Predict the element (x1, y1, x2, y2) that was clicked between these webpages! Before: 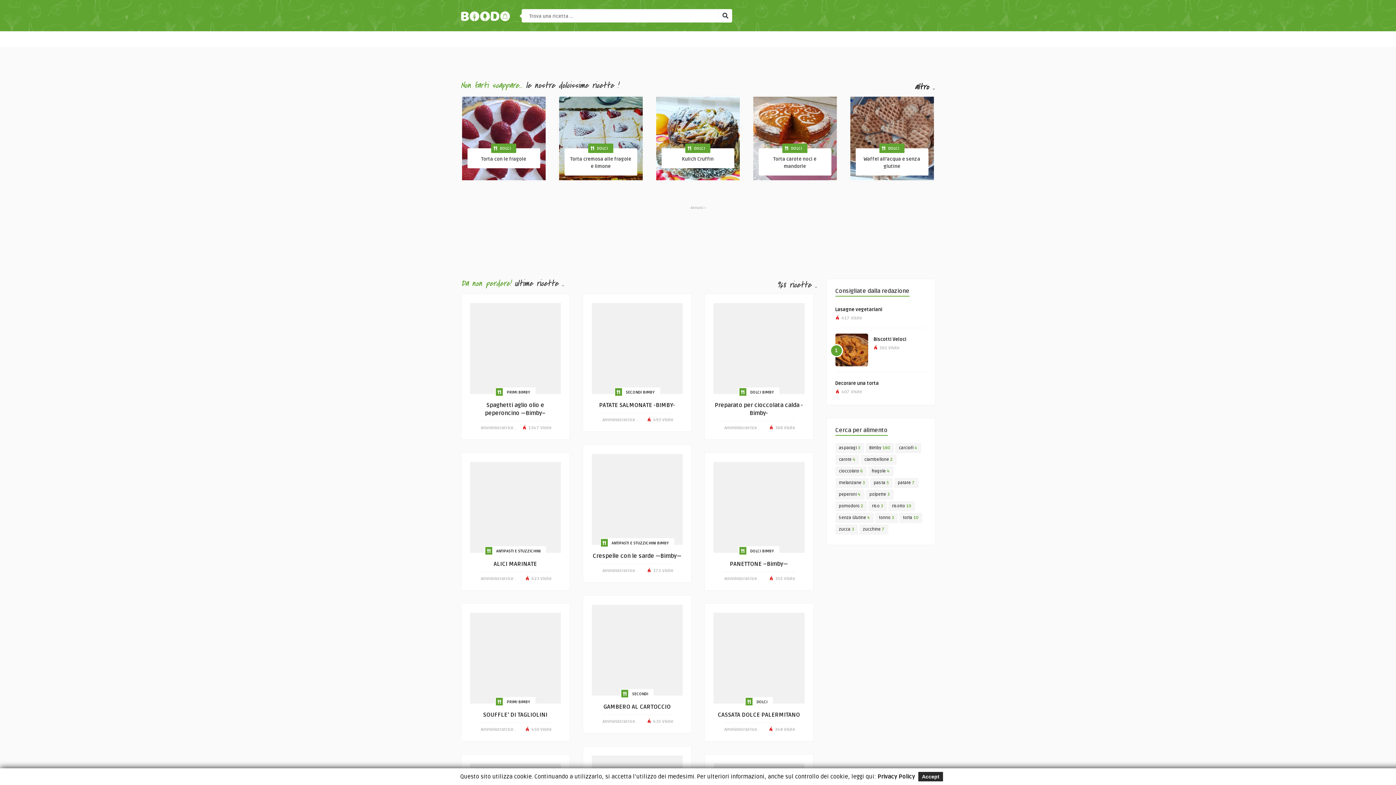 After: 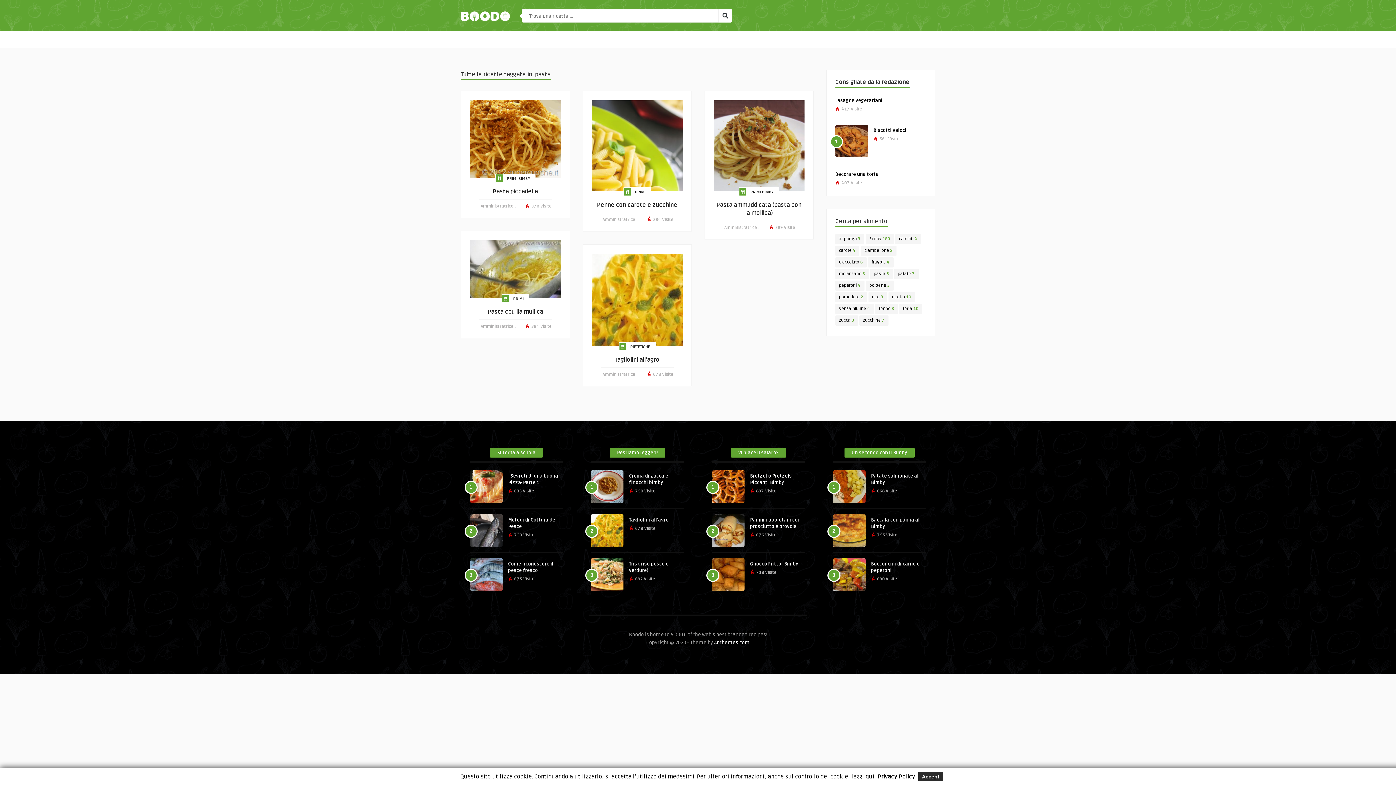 Action: label: pasta (5 elementi) bbox: (870, 478, 892, 488)